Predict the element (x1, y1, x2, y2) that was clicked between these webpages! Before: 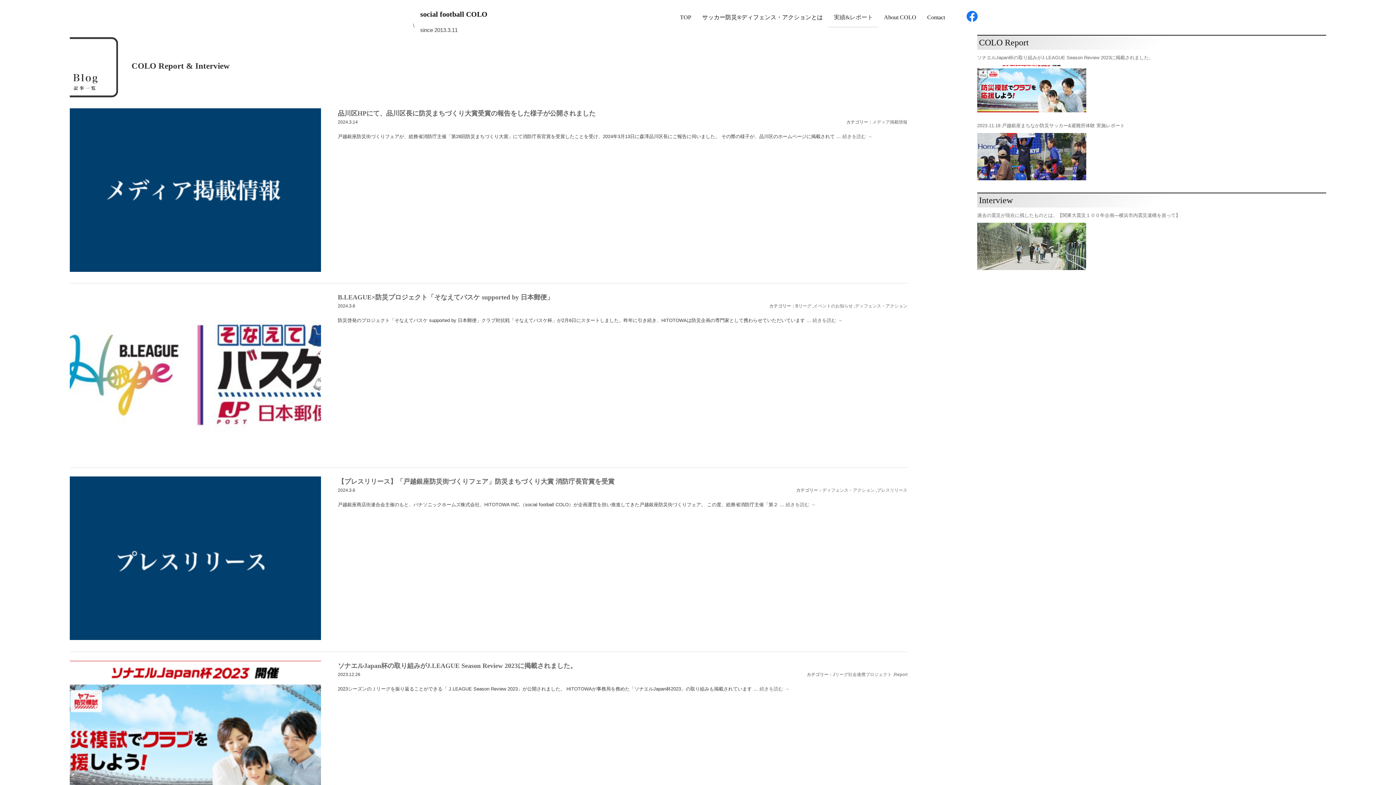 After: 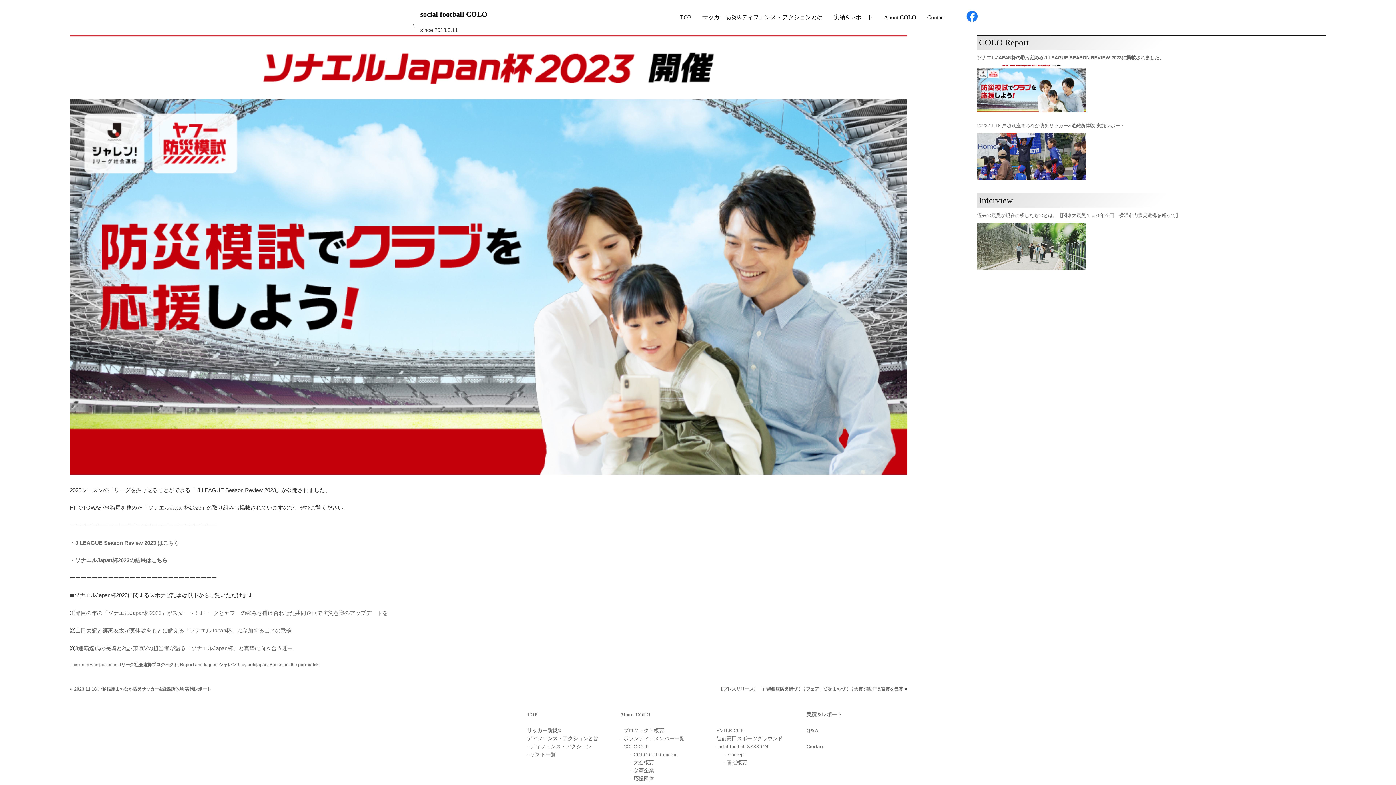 Action: bbox: (977, 53, 1326, 61) label: ソナエルJapan杯の取り組みがJ.LEAGUE Season Review 2023に掲載されました。